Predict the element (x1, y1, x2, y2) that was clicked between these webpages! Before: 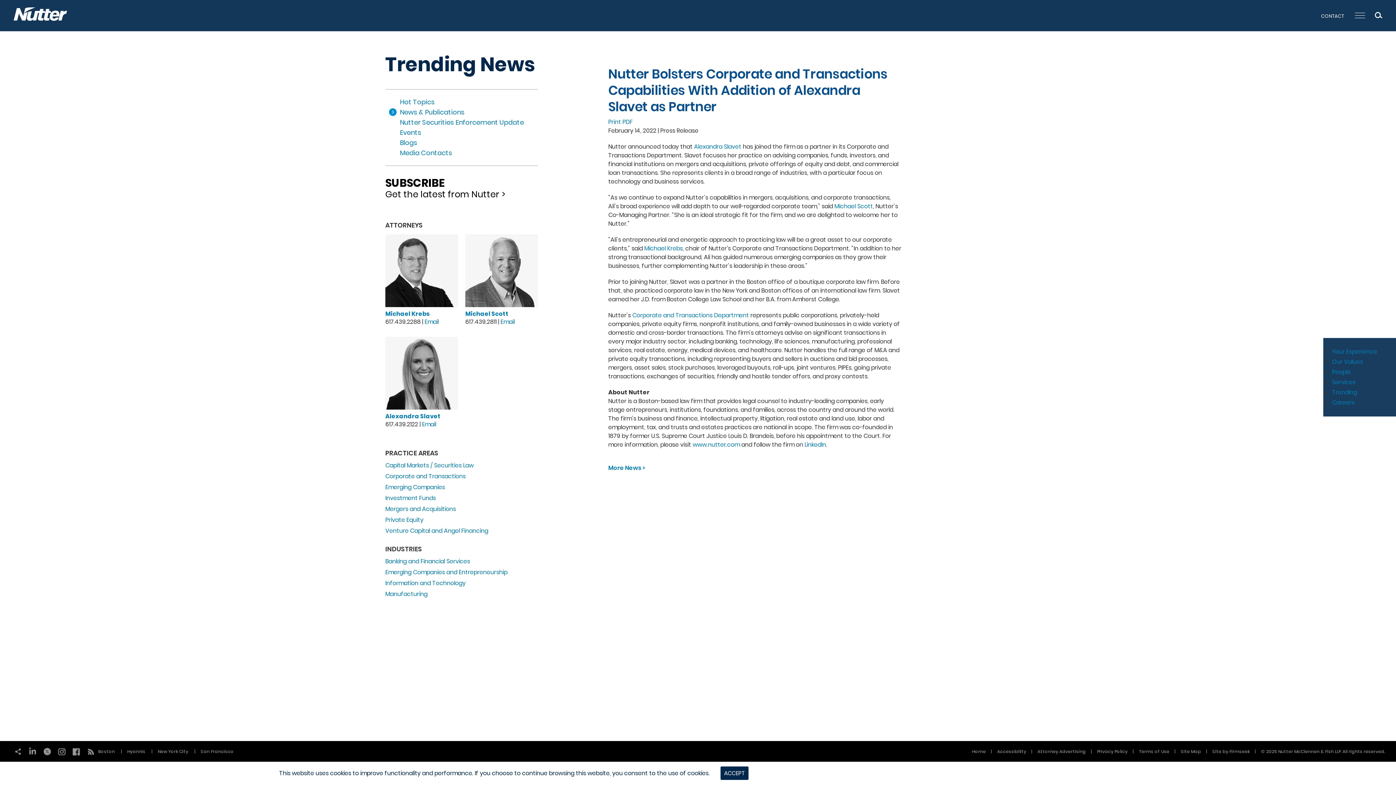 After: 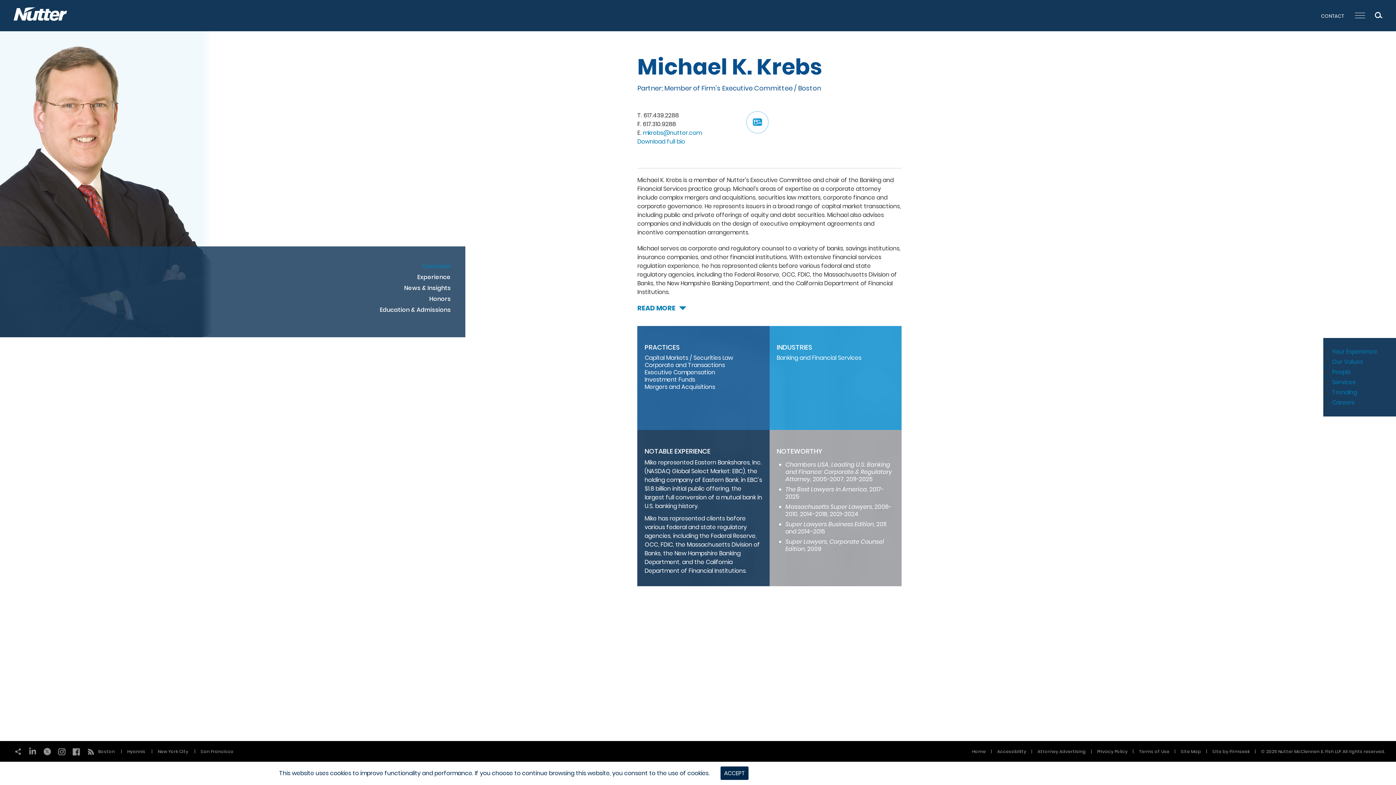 Action: bbox: (385, 234, 458, 307)